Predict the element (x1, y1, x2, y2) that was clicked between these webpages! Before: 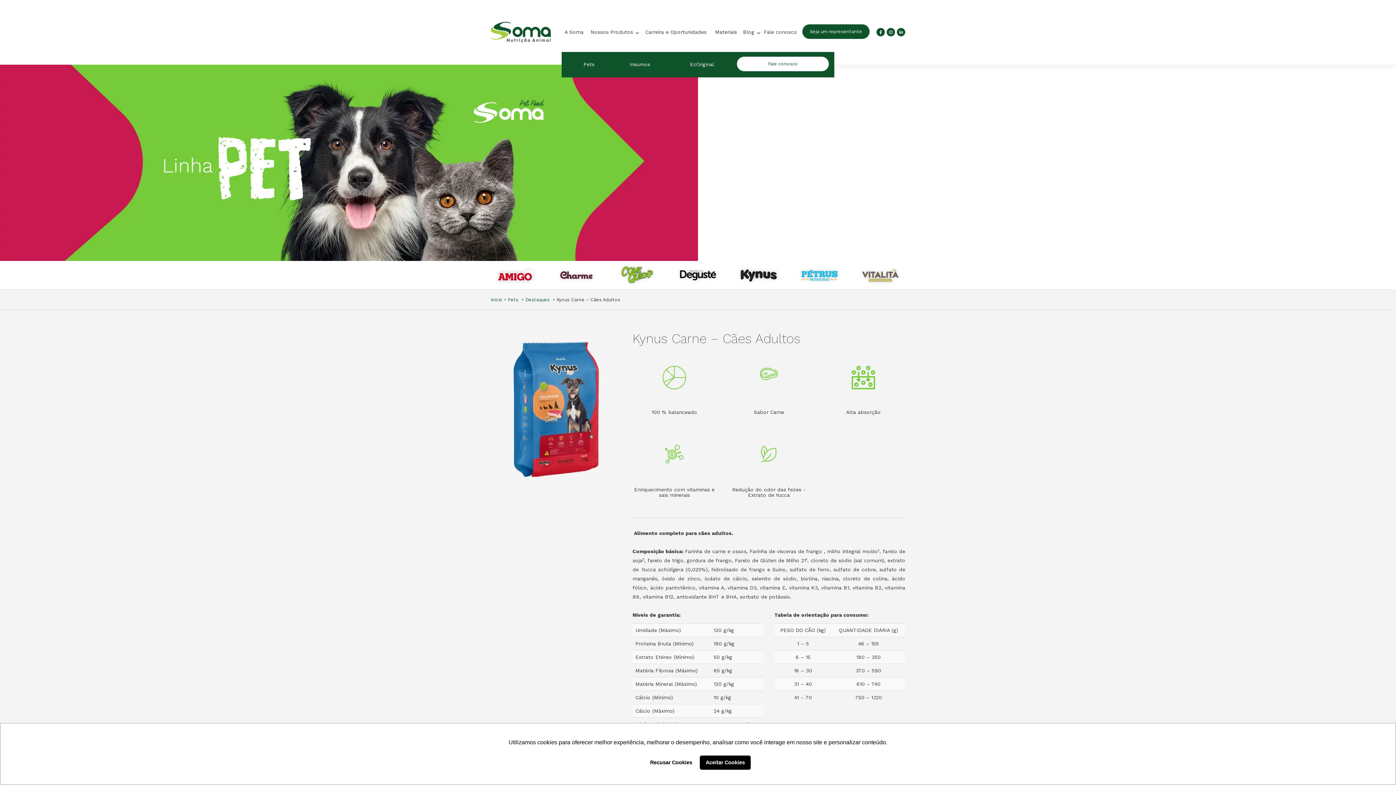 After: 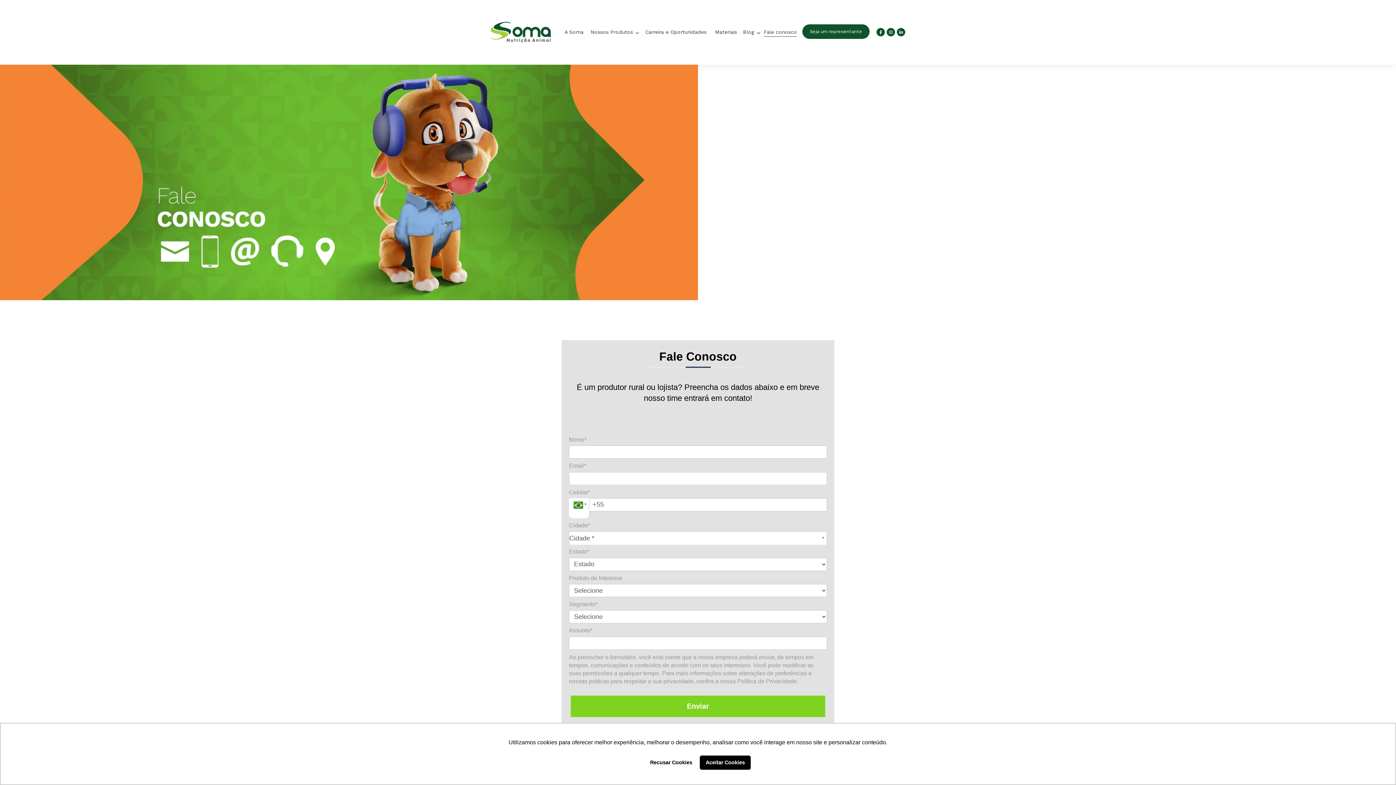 Action: label: Fale conosco bbox: (763, 28, 796, 36)